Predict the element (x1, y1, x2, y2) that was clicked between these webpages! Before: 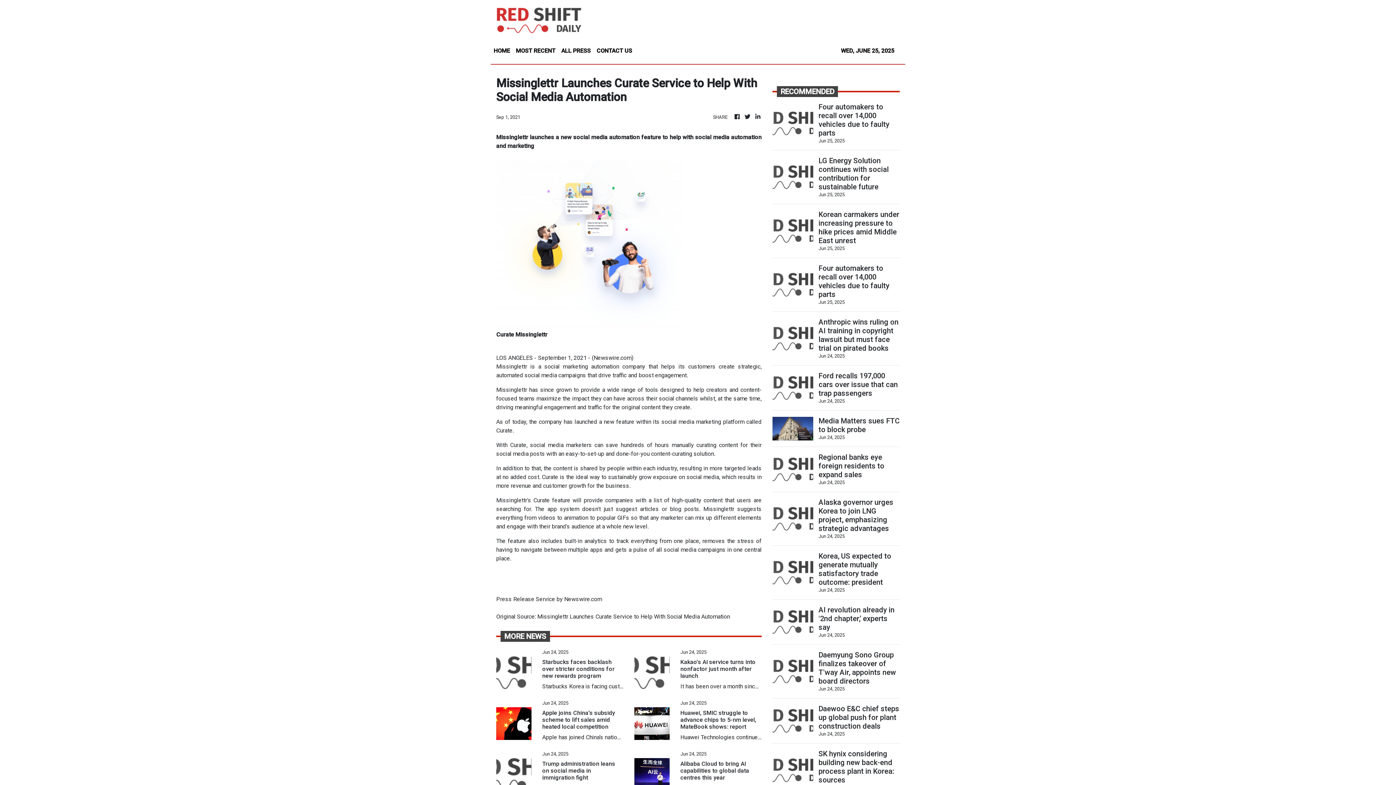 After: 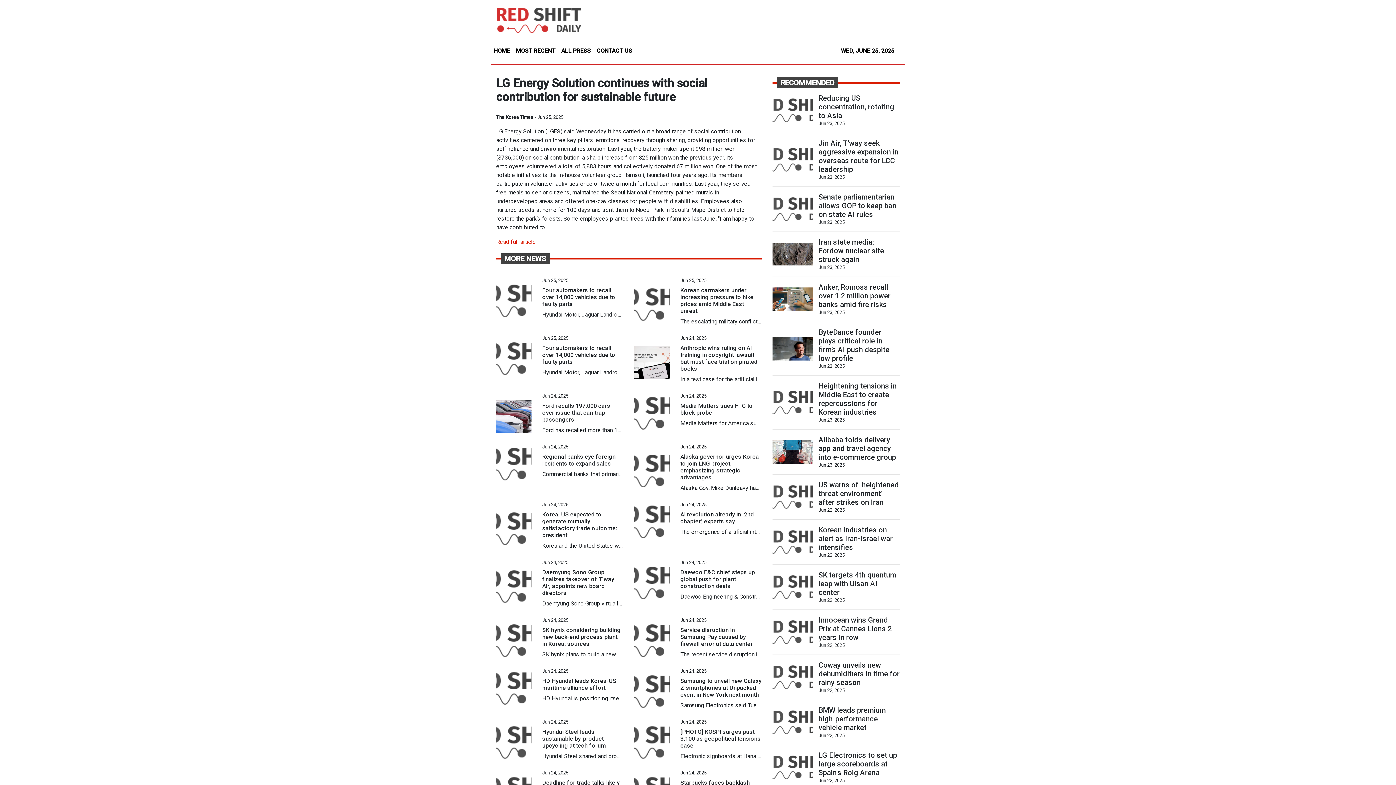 Action: label: LG Energy Solution continues with social contribution for sustainable future bbox: (818, 156, 899, 191)